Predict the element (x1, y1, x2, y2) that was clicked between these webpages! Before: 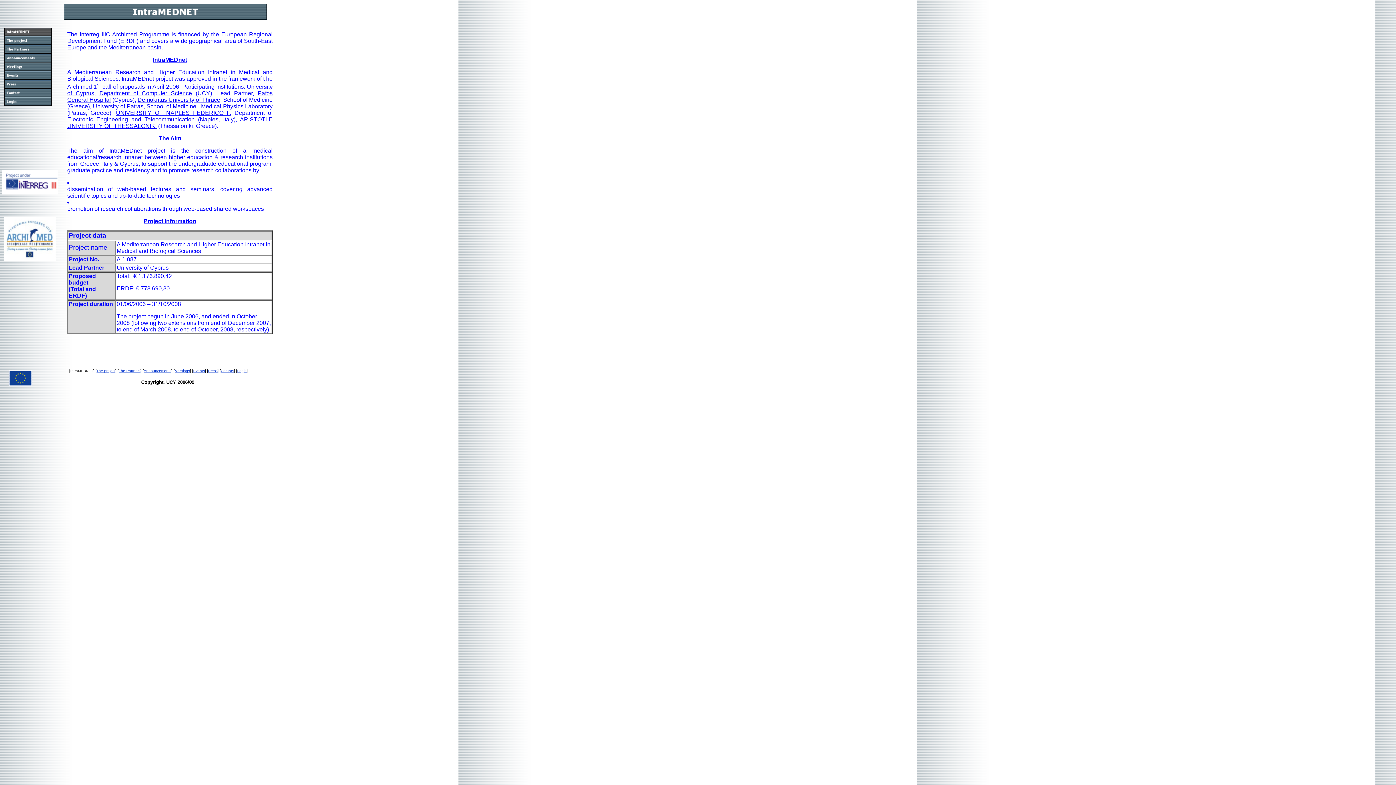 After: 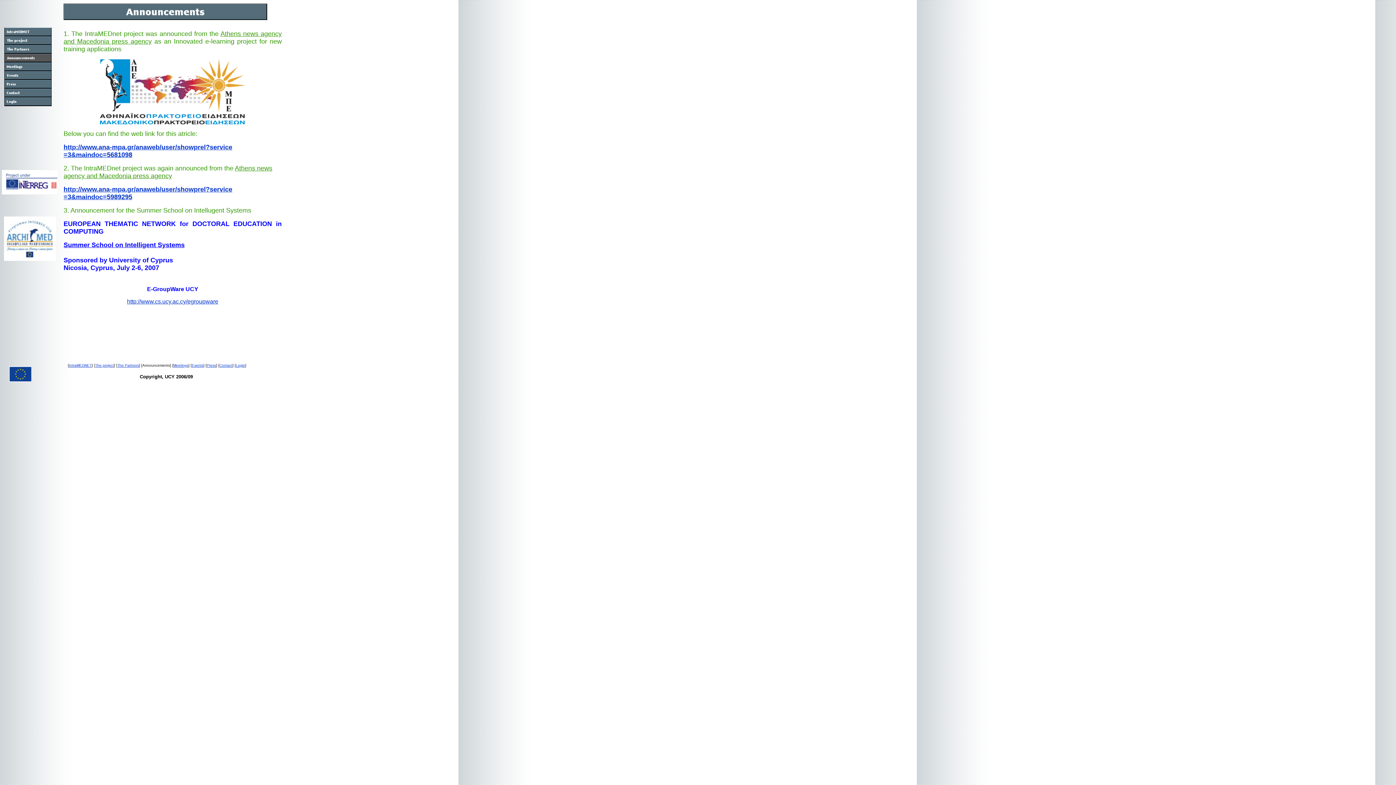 Action: label: Announcements bbox: (143, 367, 171, 373)